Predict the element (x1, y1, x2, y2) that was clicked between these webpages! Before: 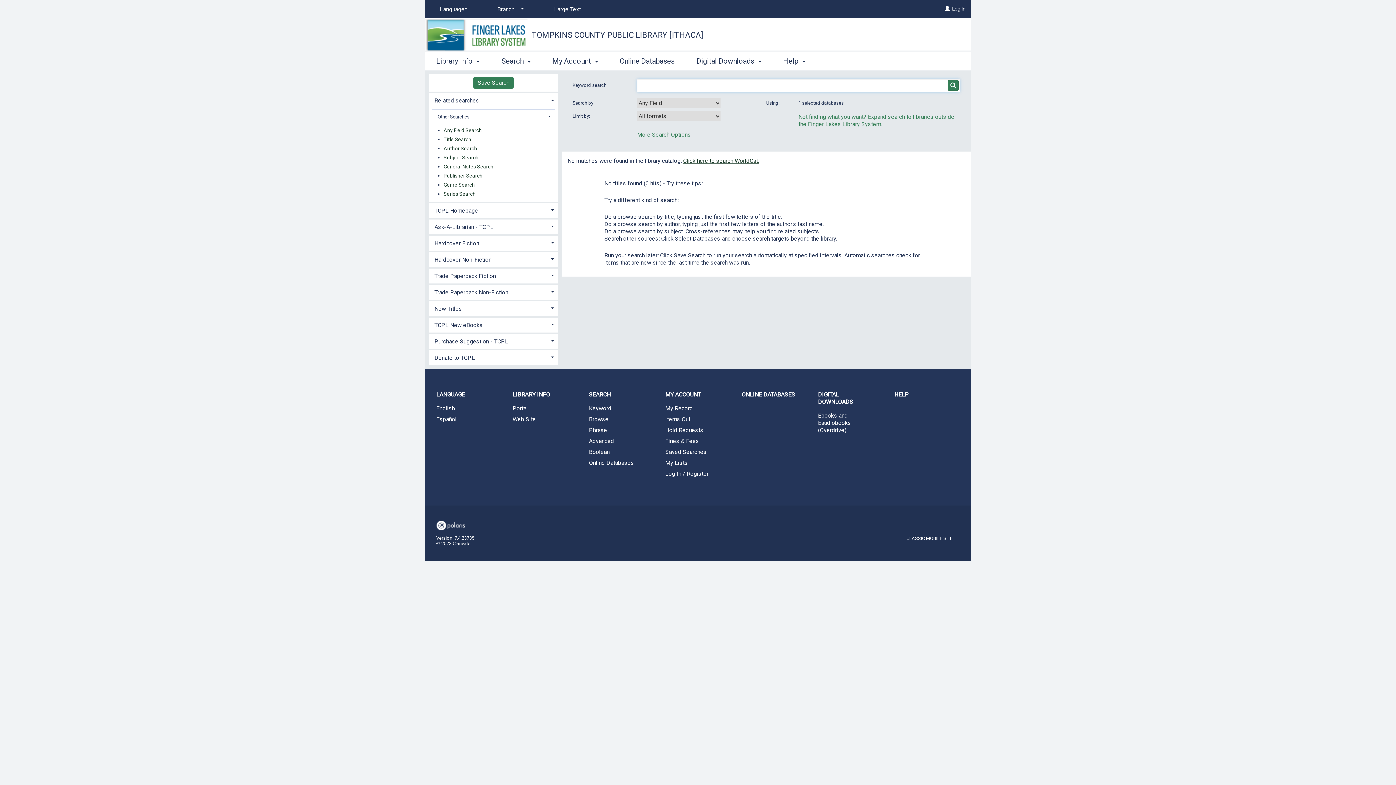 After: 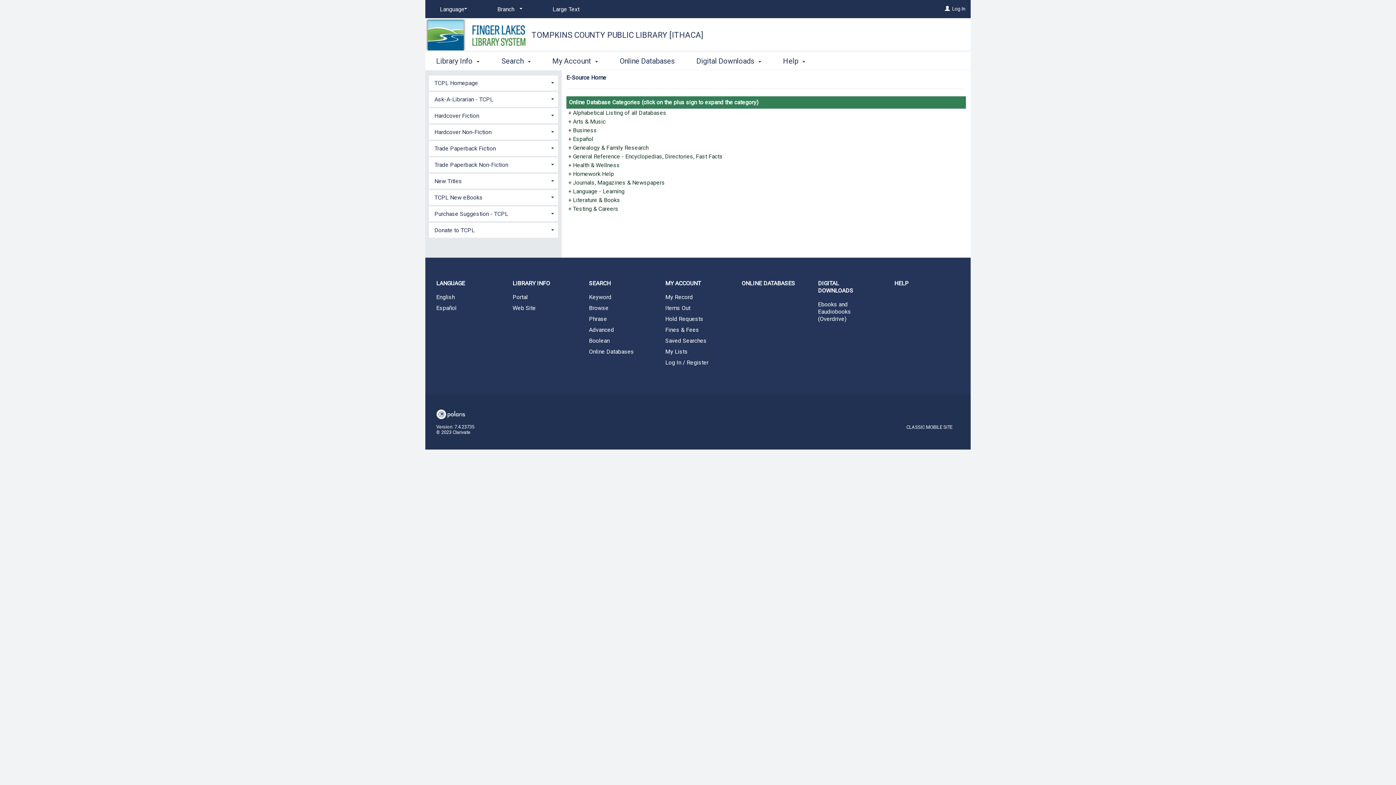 Action: label: ONLINE DATABASES bbox: (730, 385, 807, 403)